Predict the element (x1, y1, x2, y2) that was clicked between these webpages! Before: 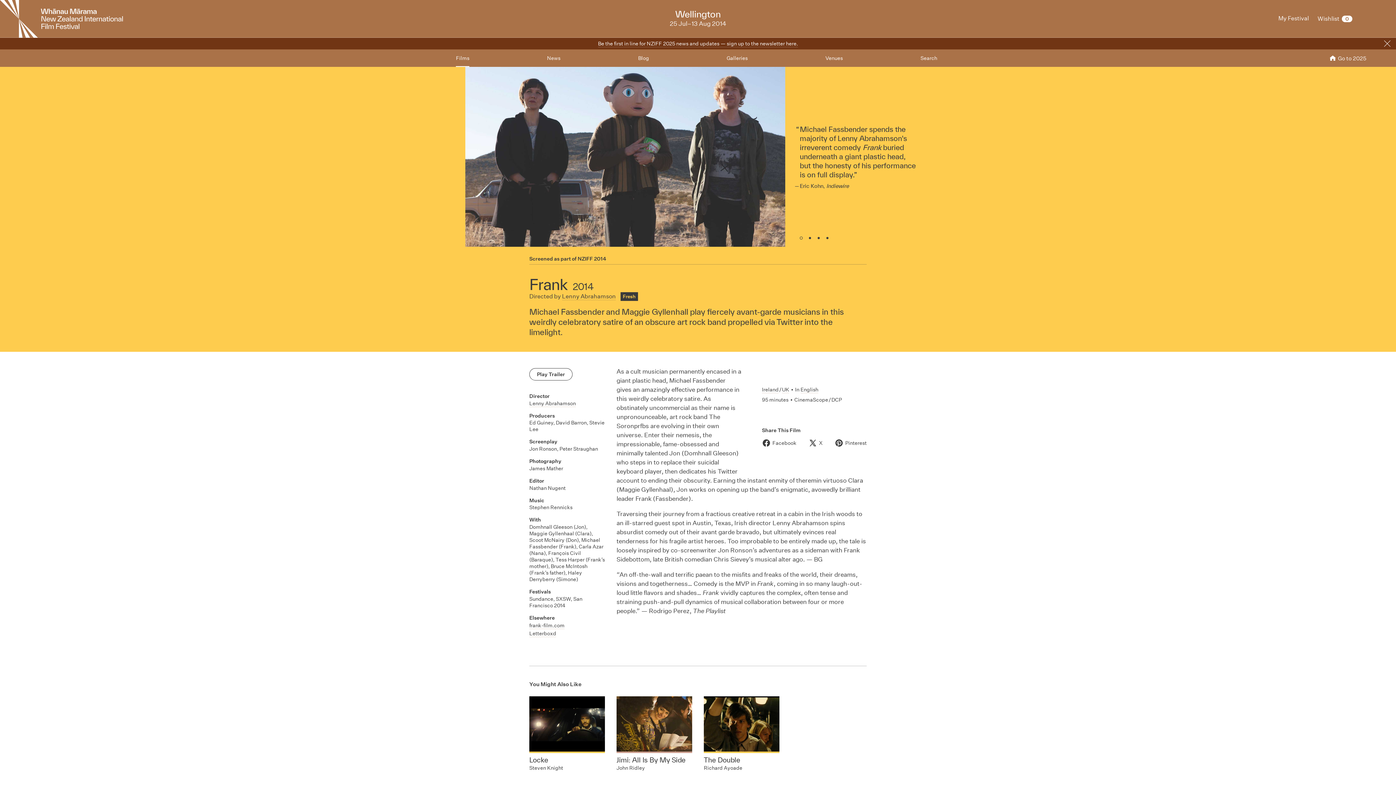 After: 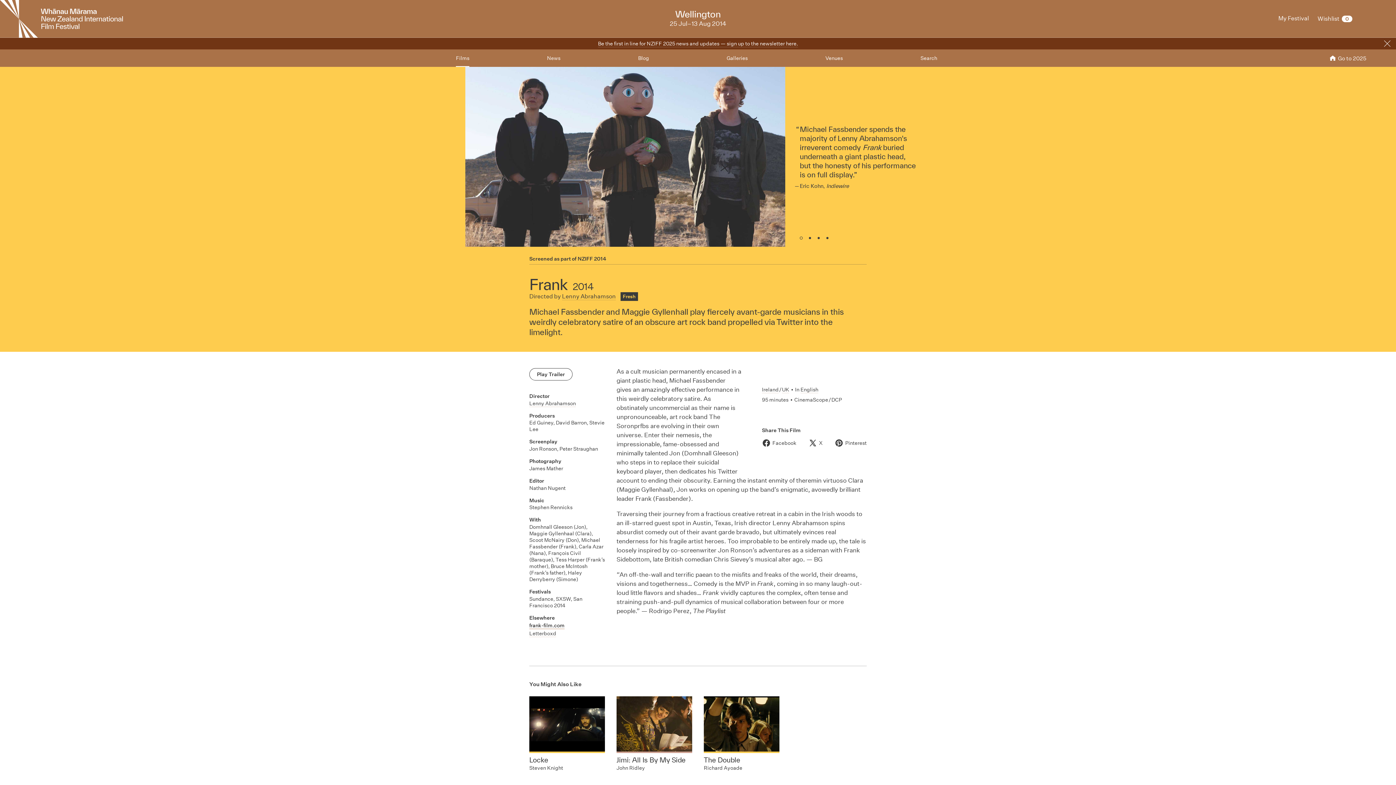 Action: label: frank-film.com bbox: (529, 622, 564, 629)